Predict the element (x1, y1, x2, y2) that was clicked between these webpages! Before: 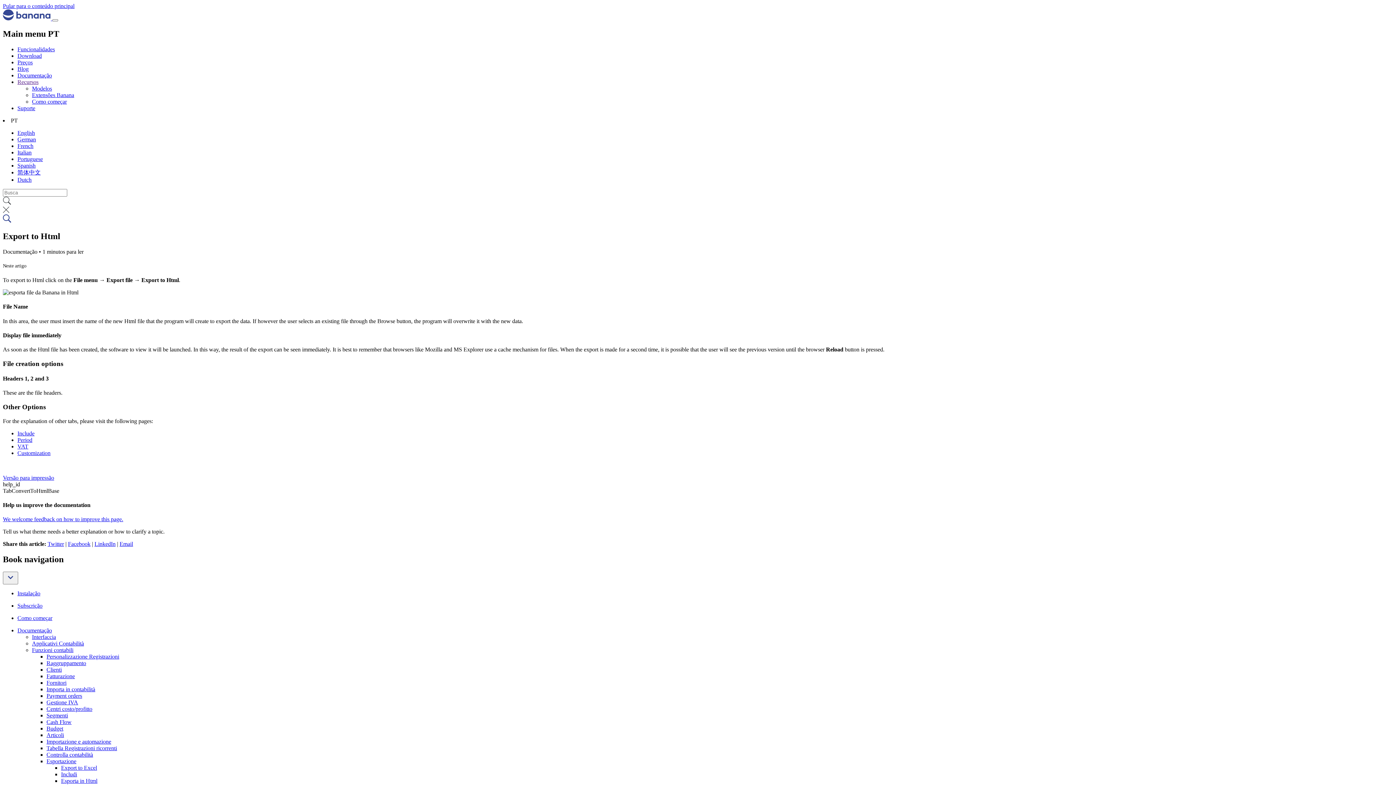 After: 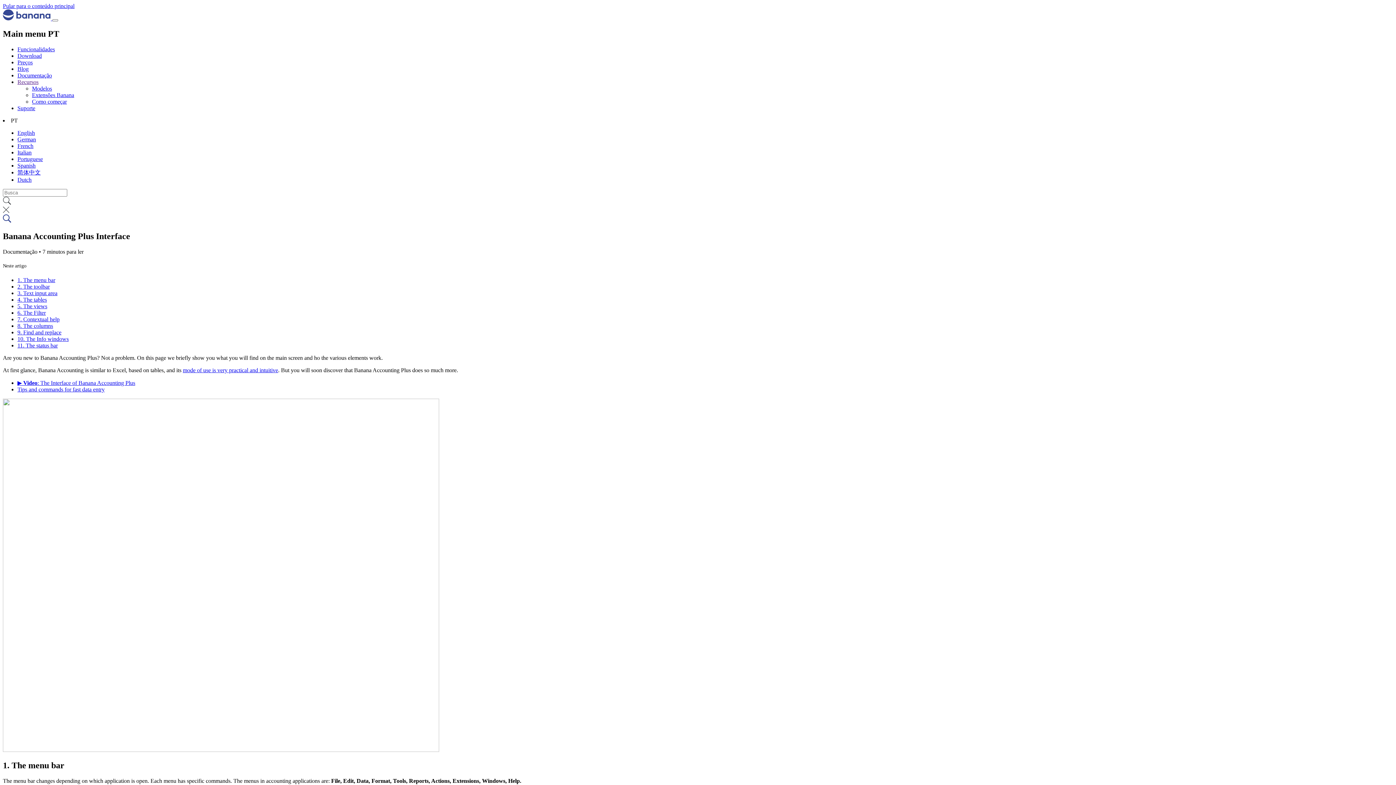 Action: label: Interfaccia bbox: (32, 634, 56, 640)